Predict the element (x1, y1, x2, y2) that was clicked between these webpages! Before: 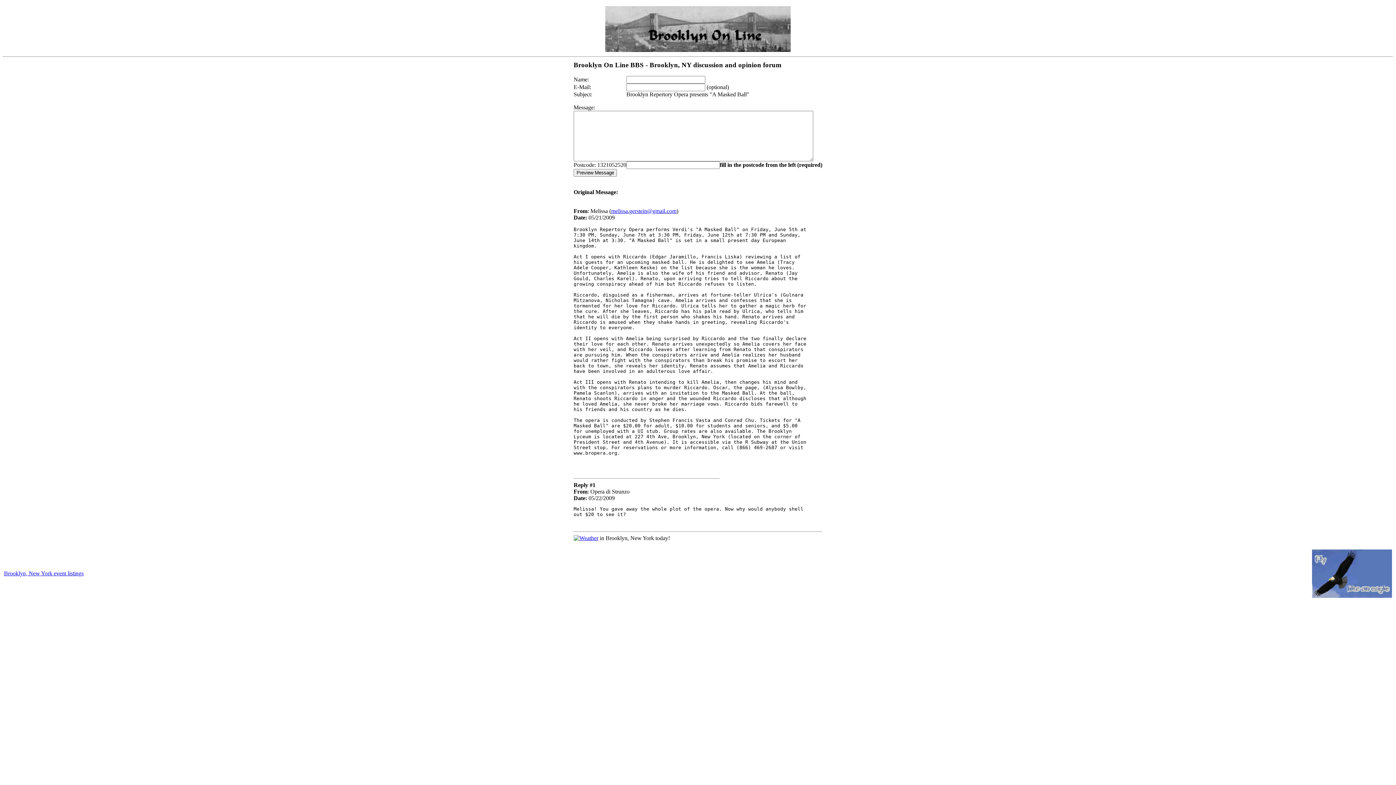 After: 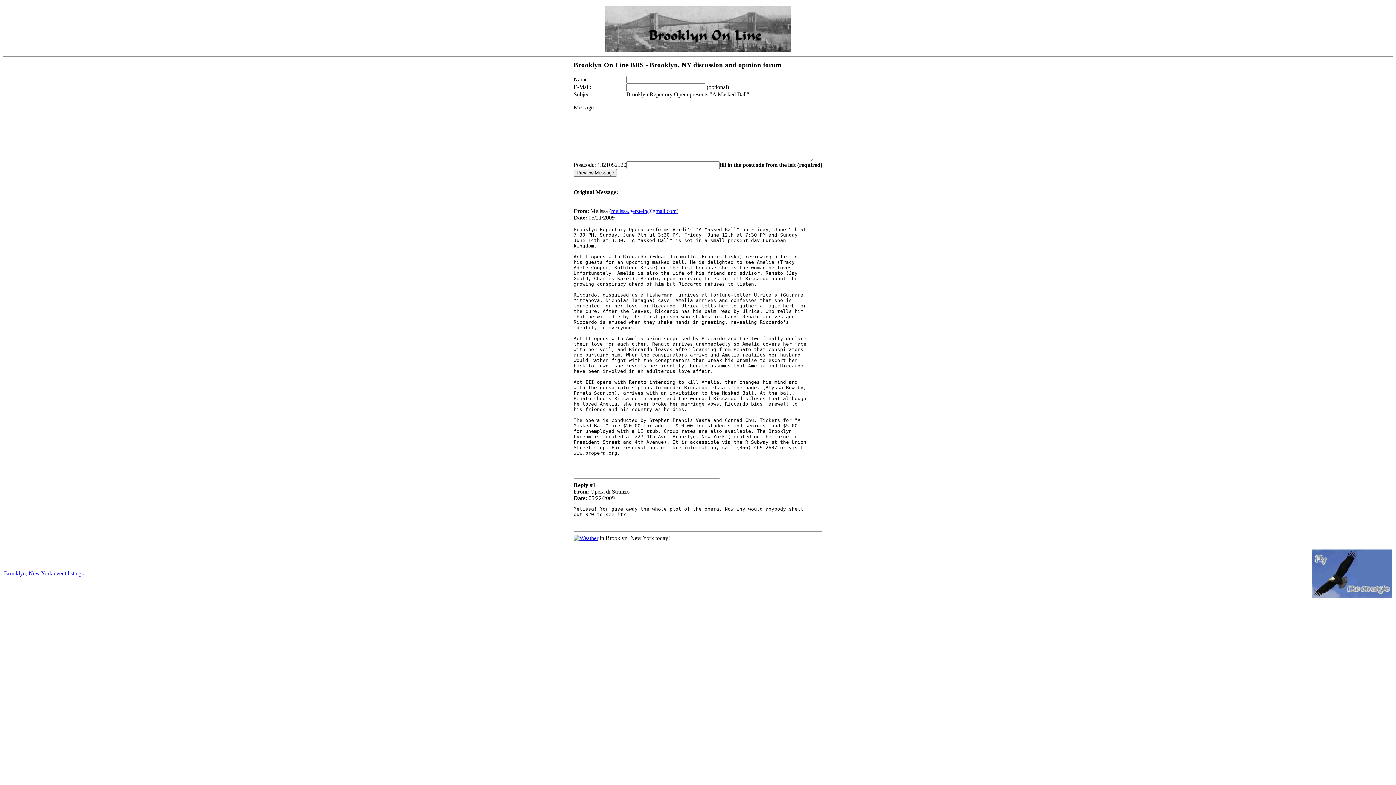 Action: bbox: (1312, 593, 1392, 599)